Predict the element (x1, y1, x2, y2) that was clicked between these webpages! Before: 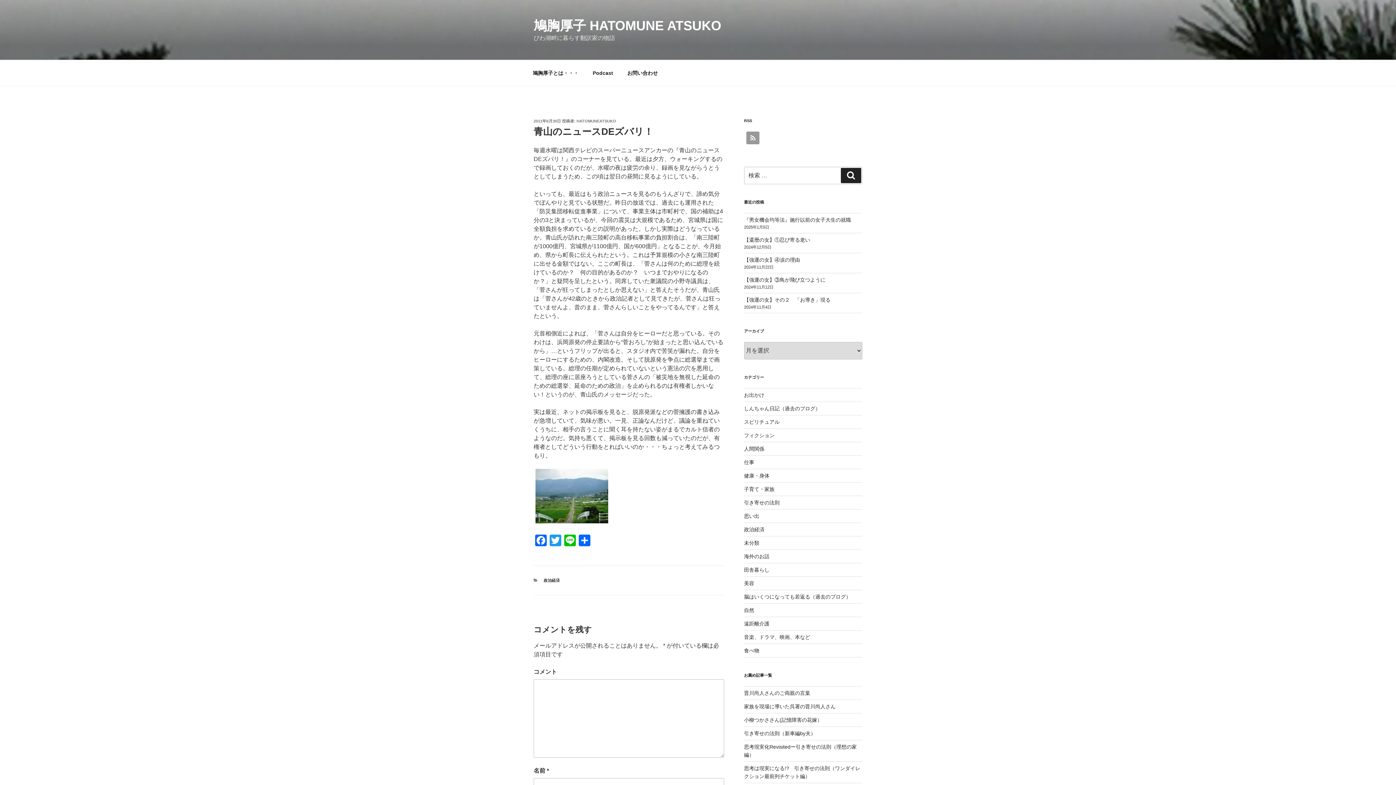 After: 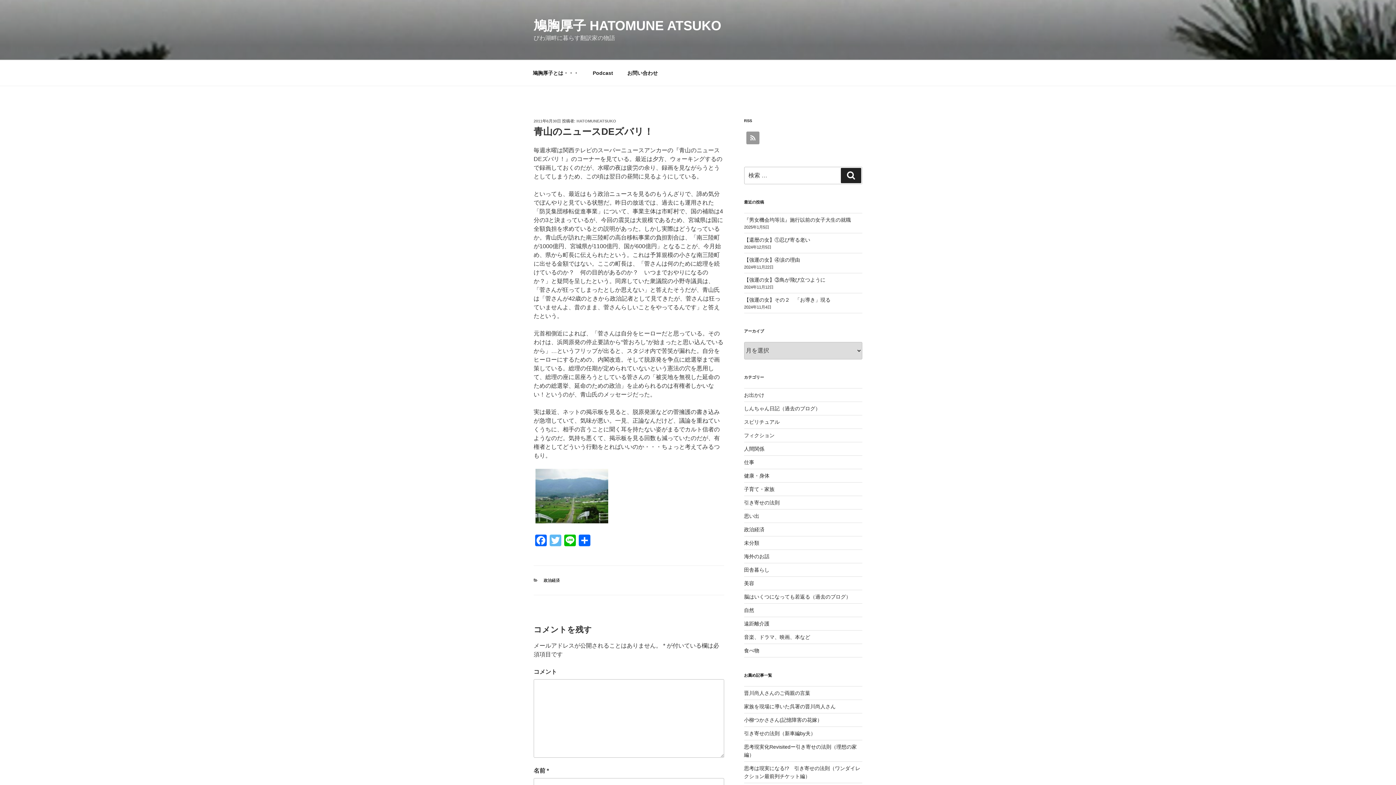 Action: label: Twitter bbox: (548, 535, 562, 548)